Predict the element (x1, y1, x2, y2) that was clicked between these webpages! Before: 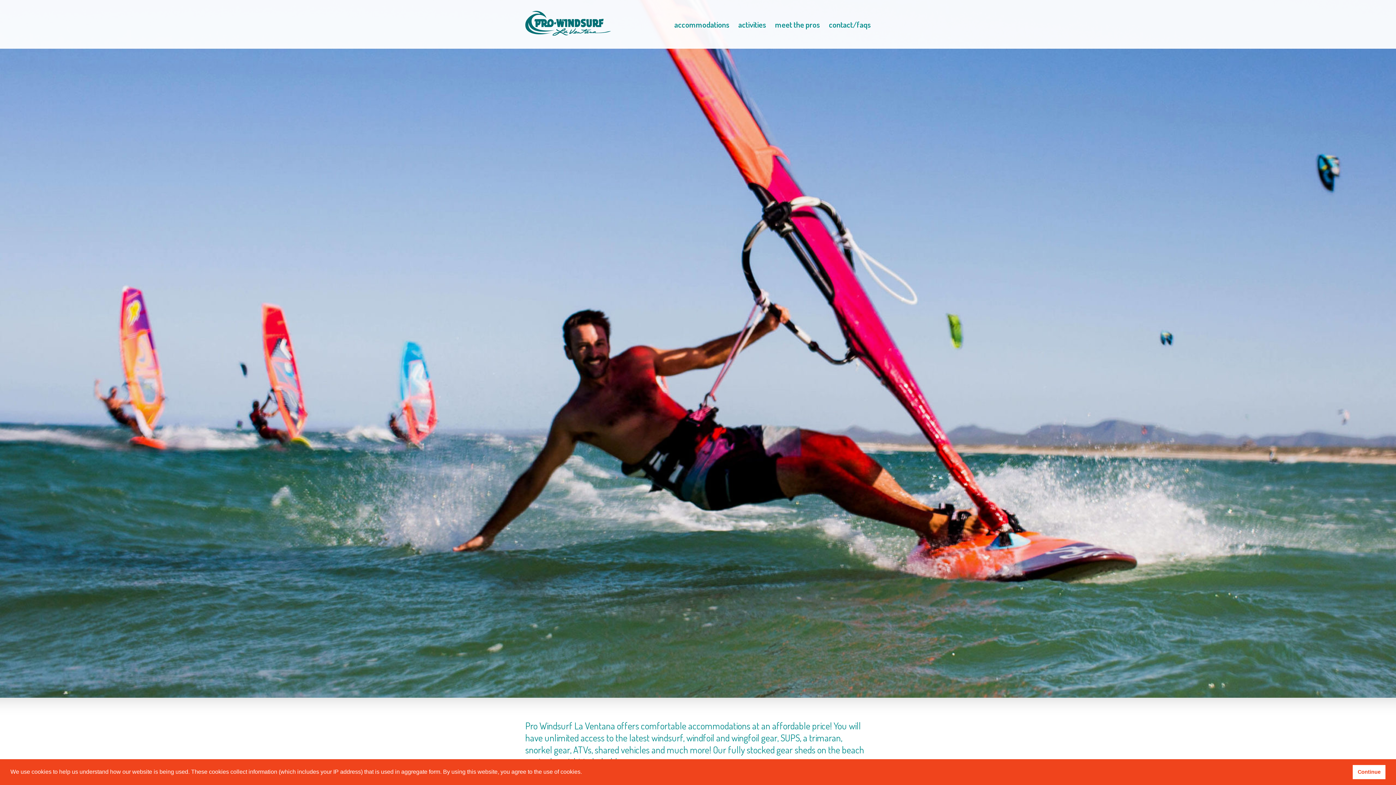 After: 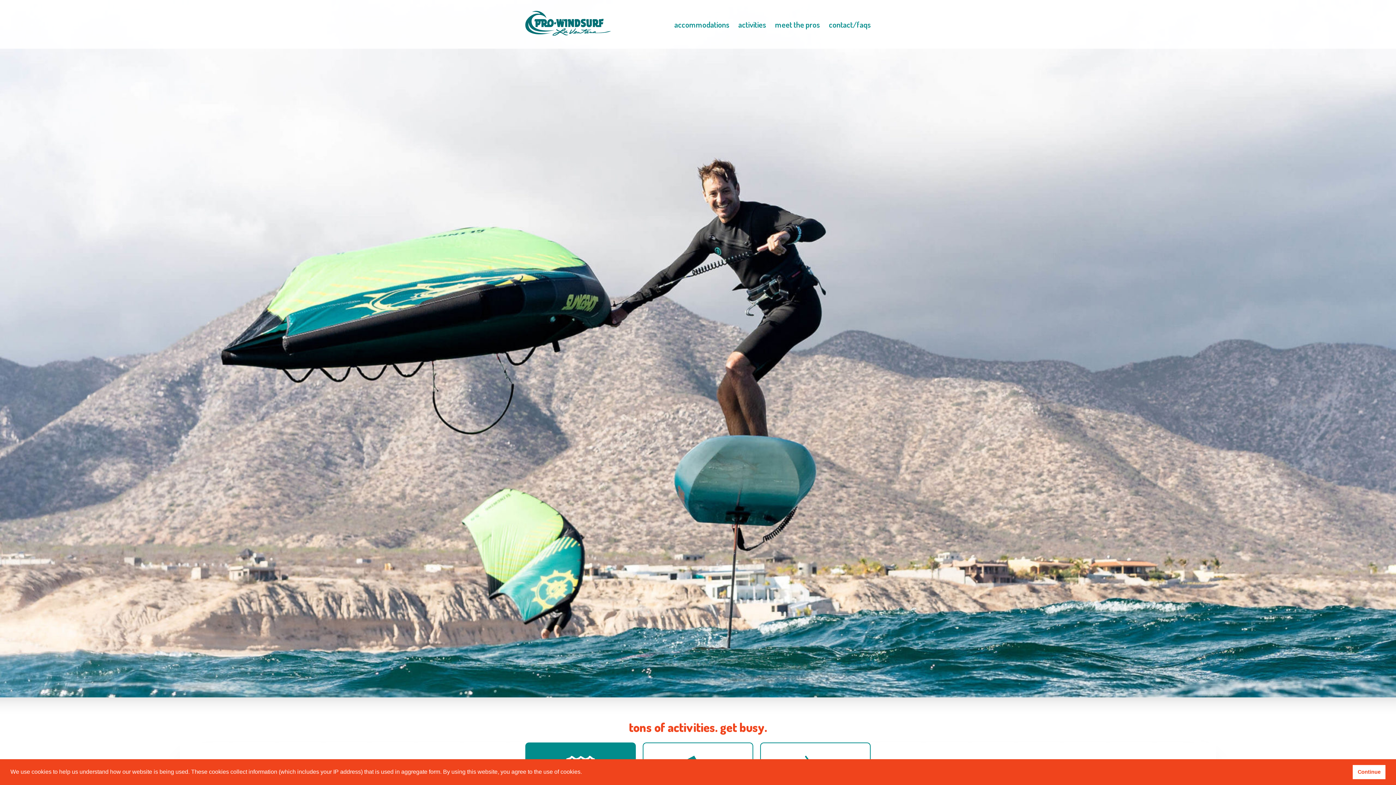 Action: bbox: (738, 19, 766, 29) label: activities